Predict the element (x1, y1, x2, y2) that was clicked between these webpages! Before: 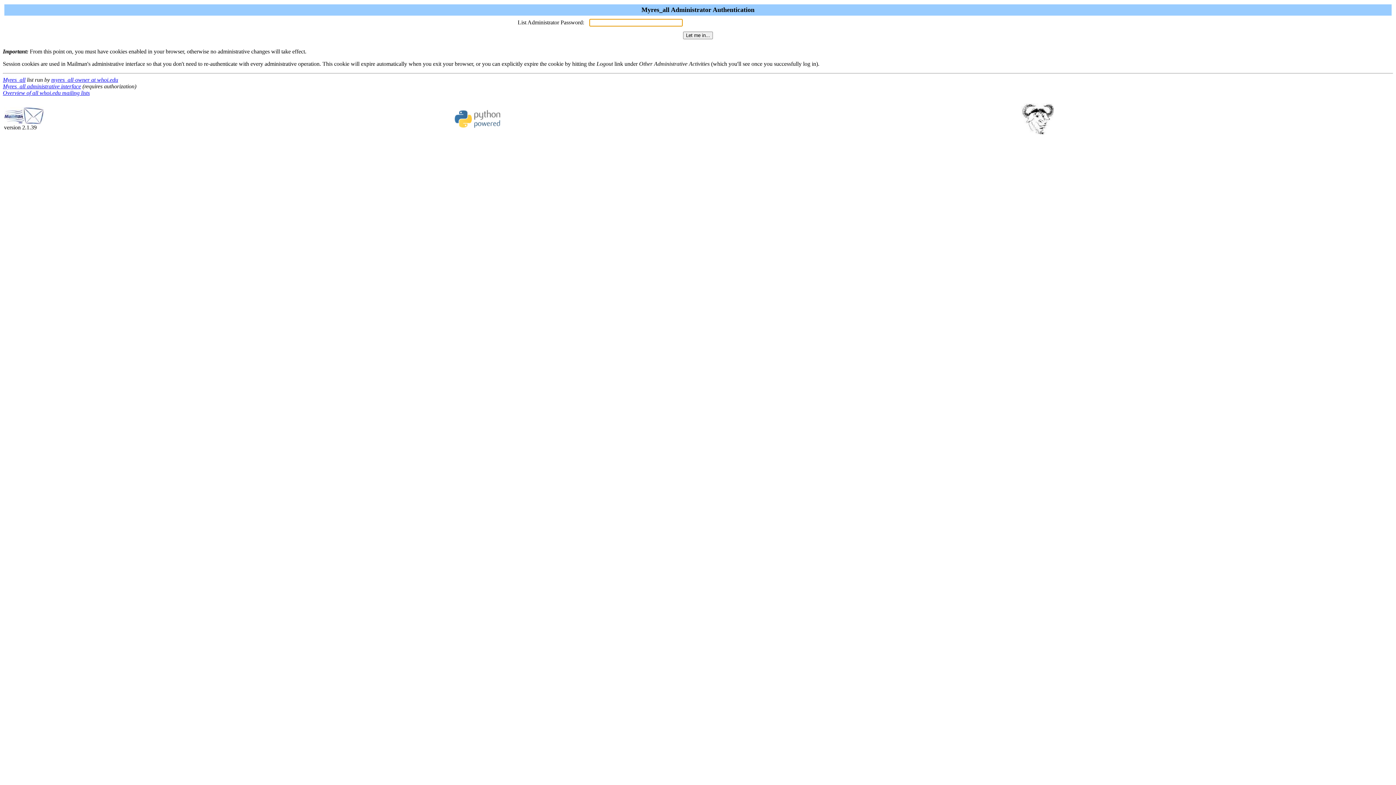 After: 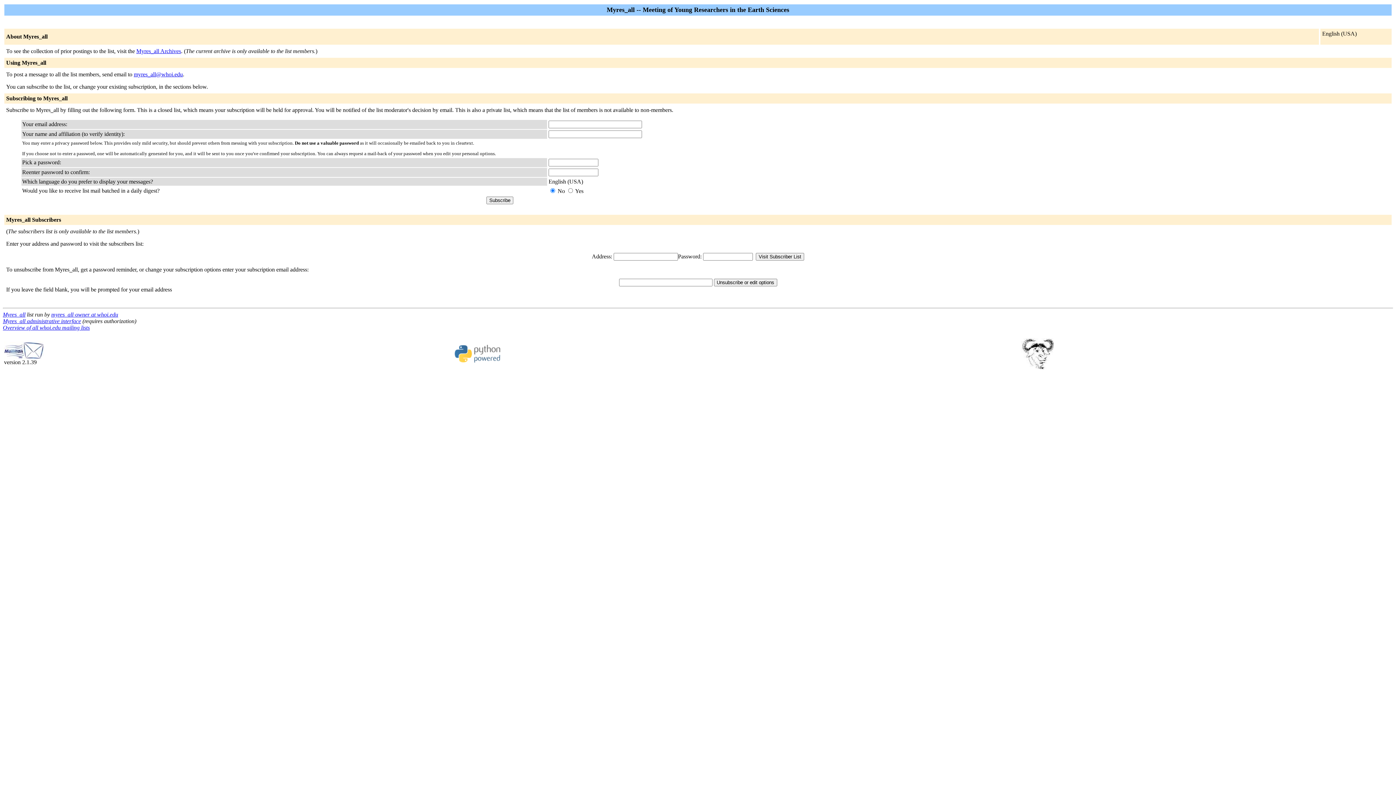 Action: label: Myres_all bbox: (2, 76, 25, 82)